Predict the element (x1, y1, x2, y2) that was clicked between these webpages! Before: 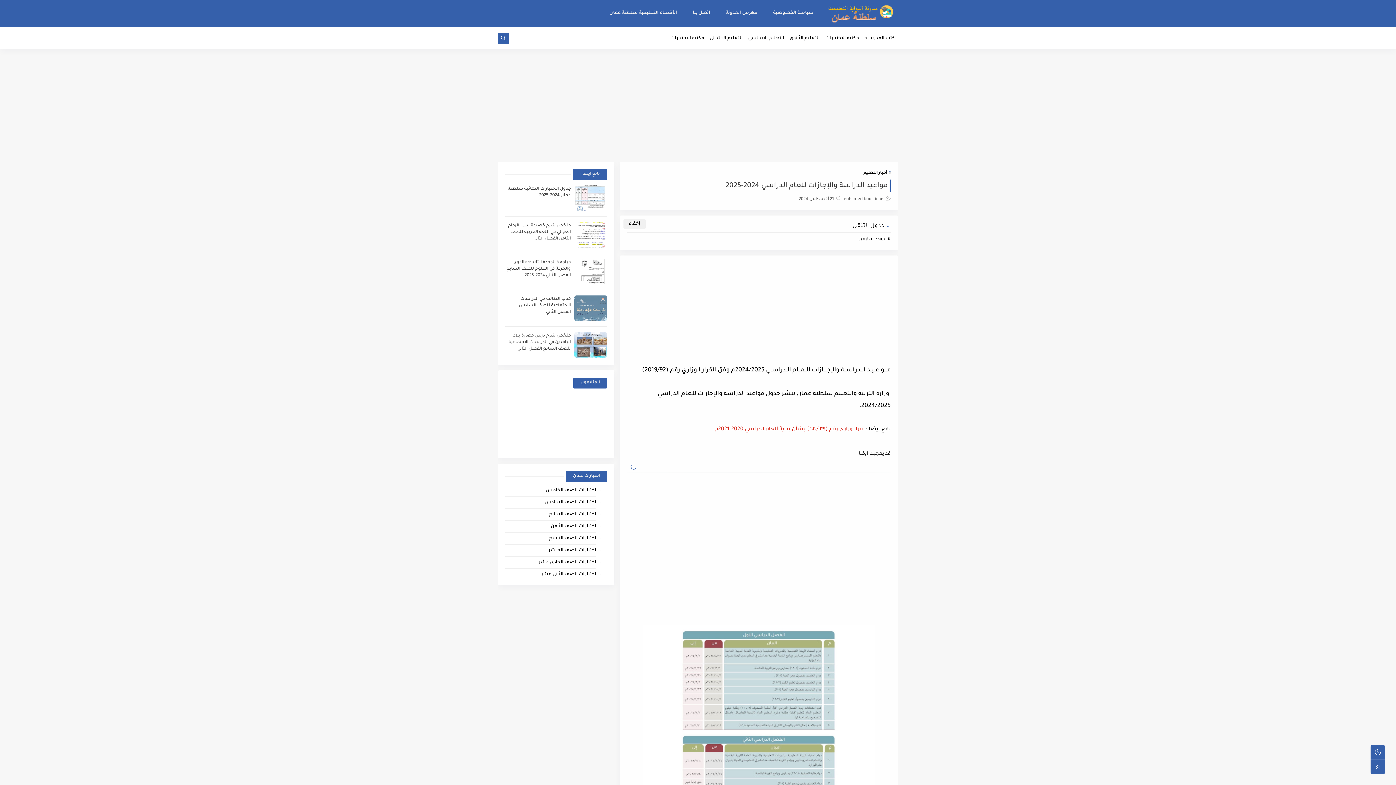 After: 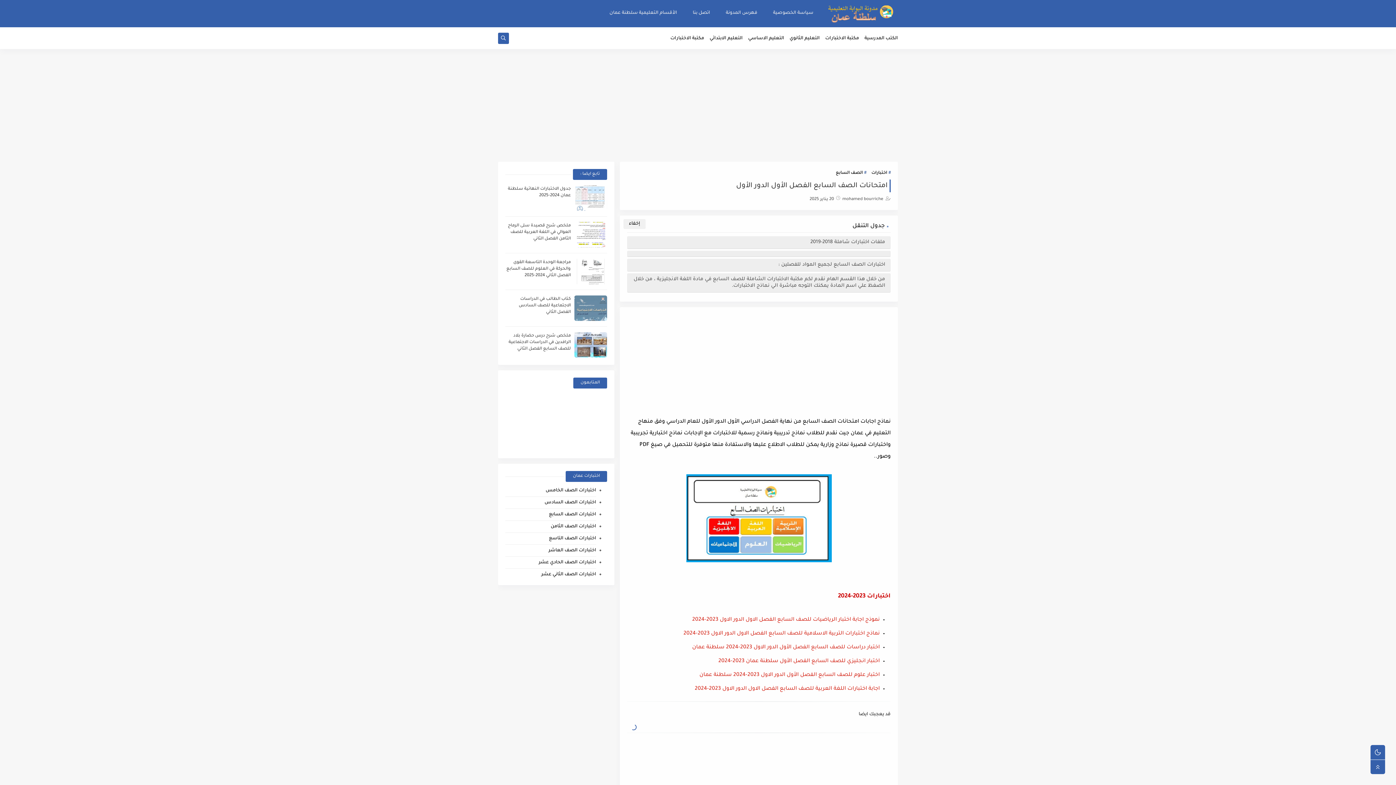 Action: label: اختبارات الصف السابع bbox: (505, 512, 596, 518)